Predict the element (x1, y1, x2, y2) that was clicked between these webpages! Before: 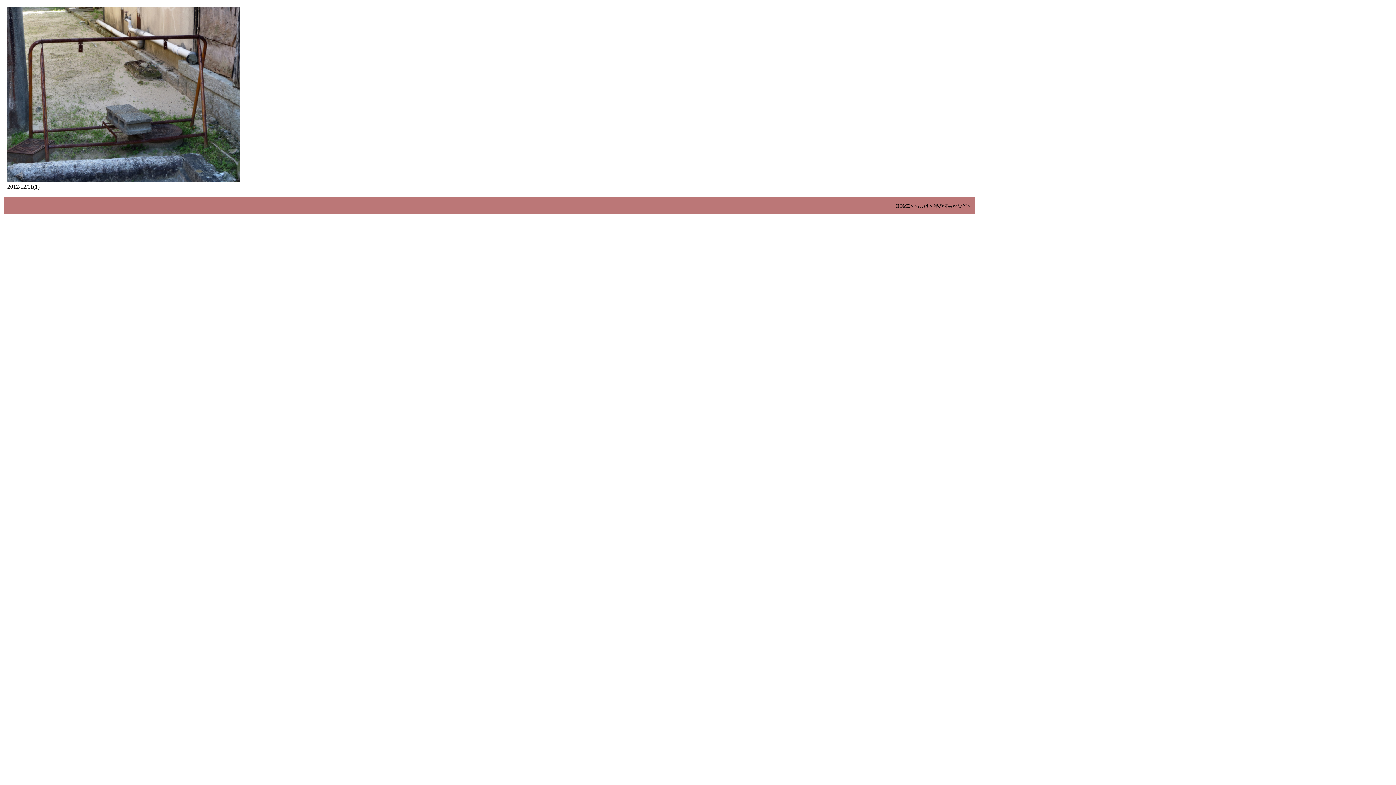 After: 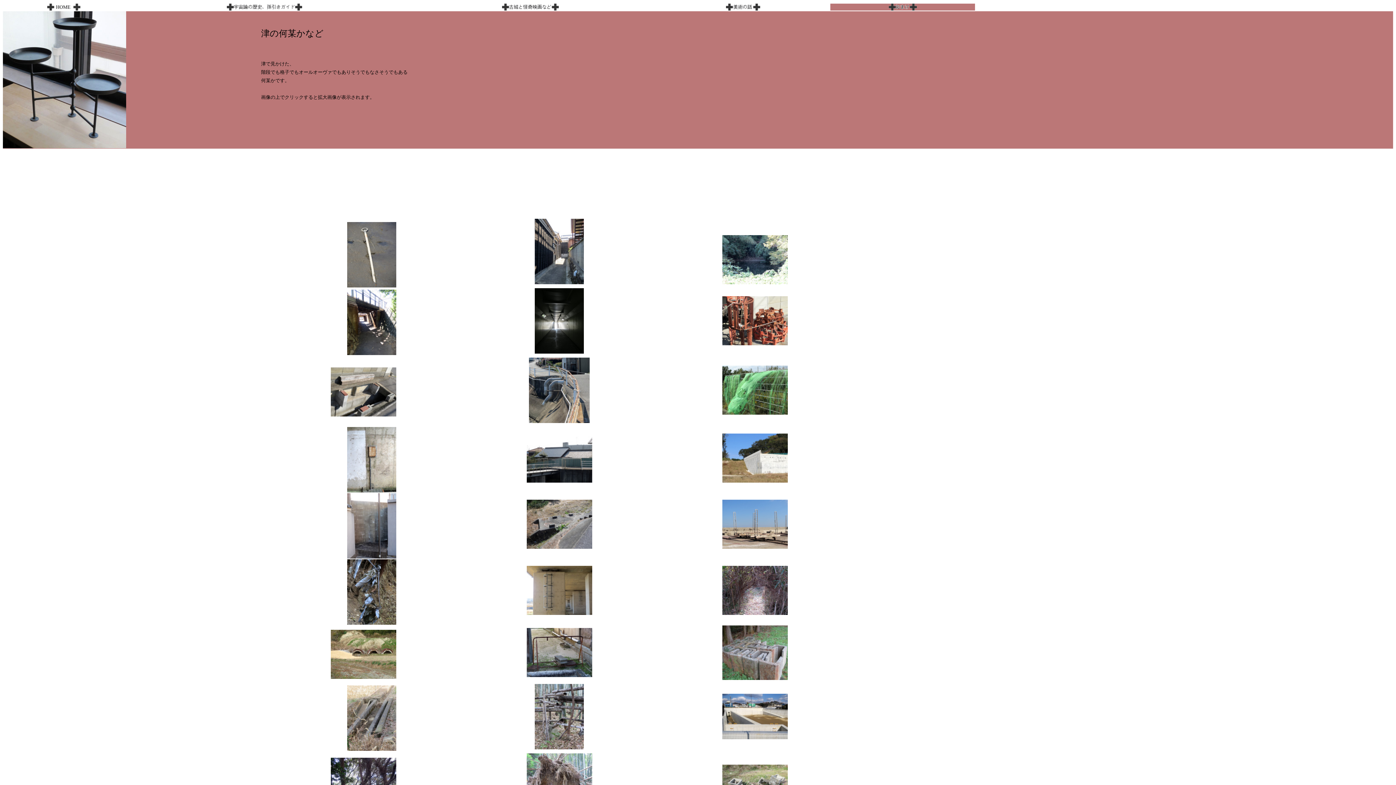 Action: bbox: (933, 203, 966, 208) label: 津の何某かなど